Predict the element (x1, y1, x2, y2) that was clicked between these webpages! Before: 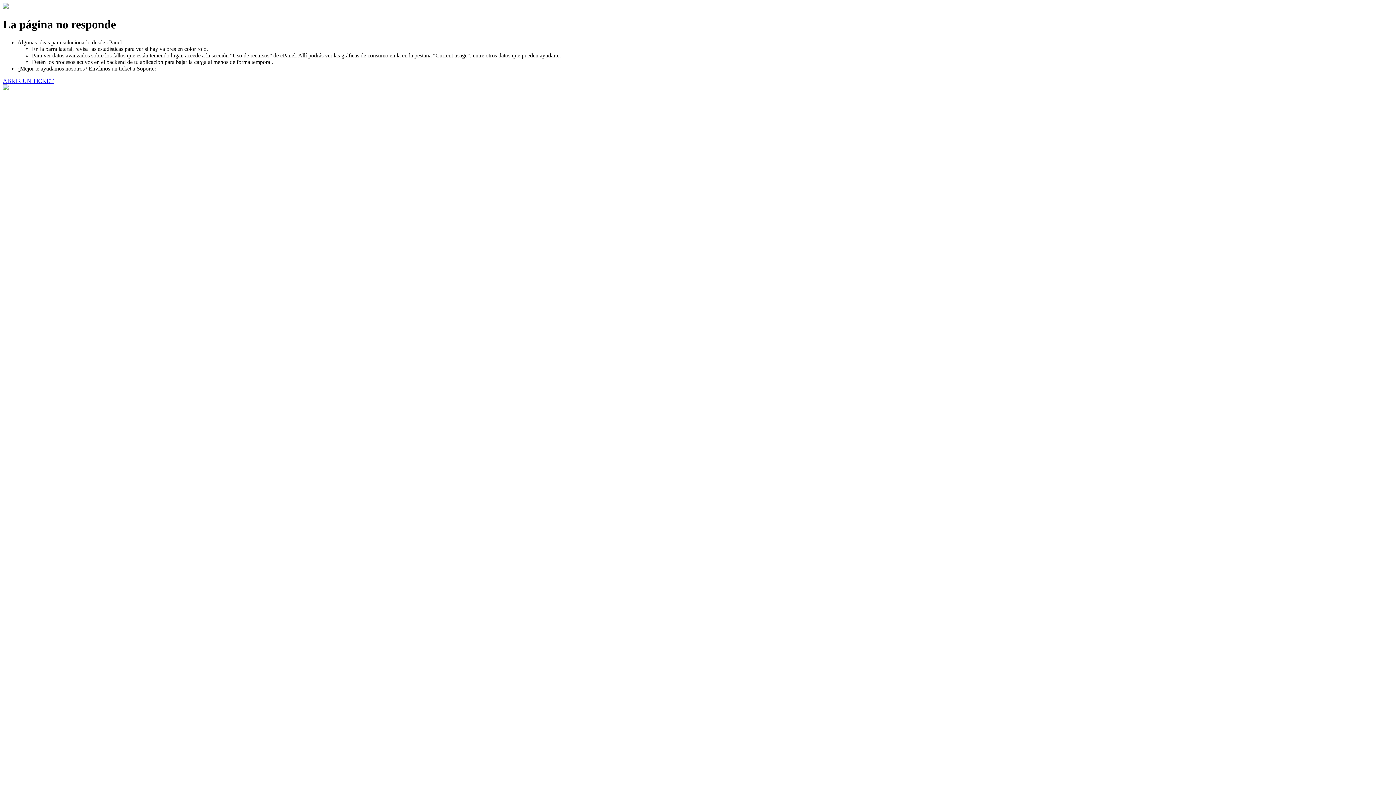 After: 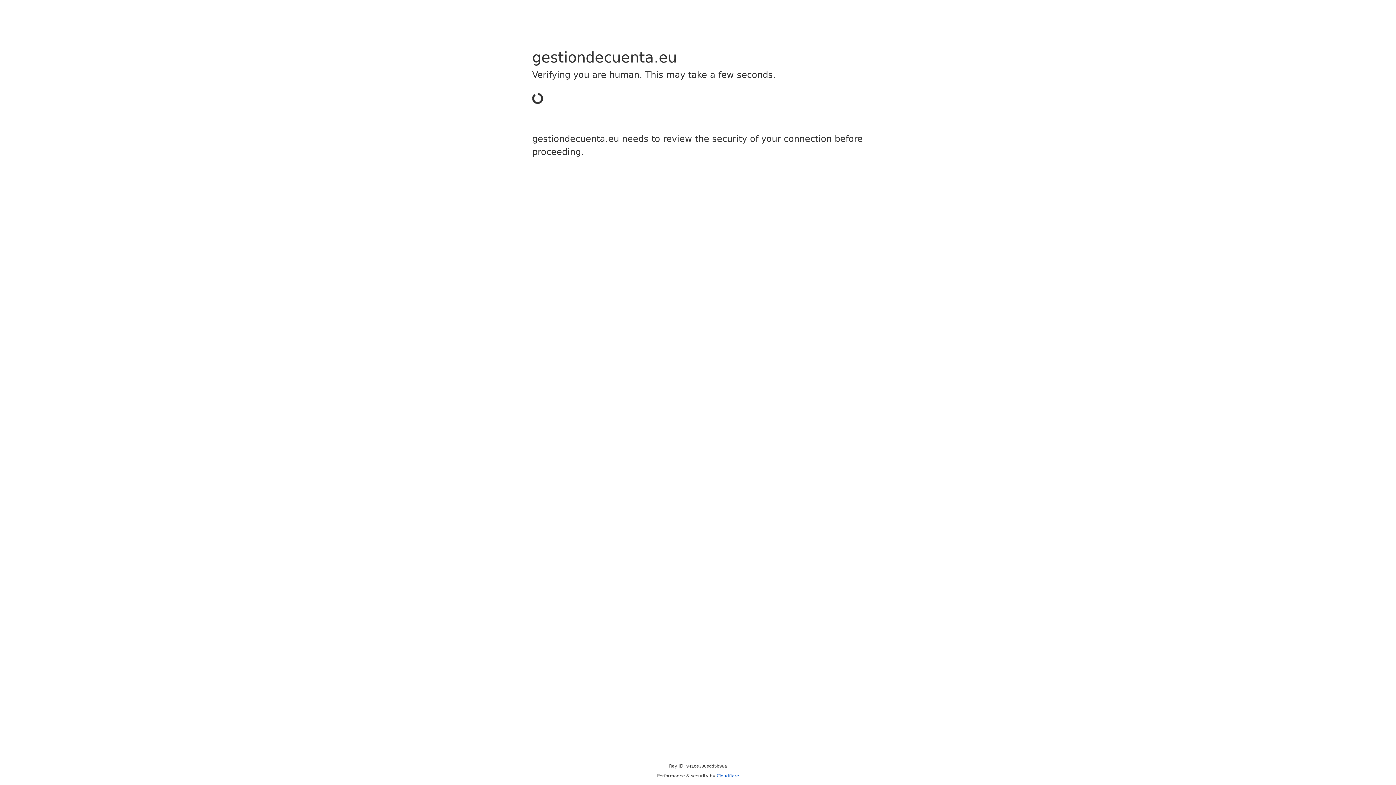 Action: label: ABRIR UN TICKET bbox: (2, 77, 53, 83)